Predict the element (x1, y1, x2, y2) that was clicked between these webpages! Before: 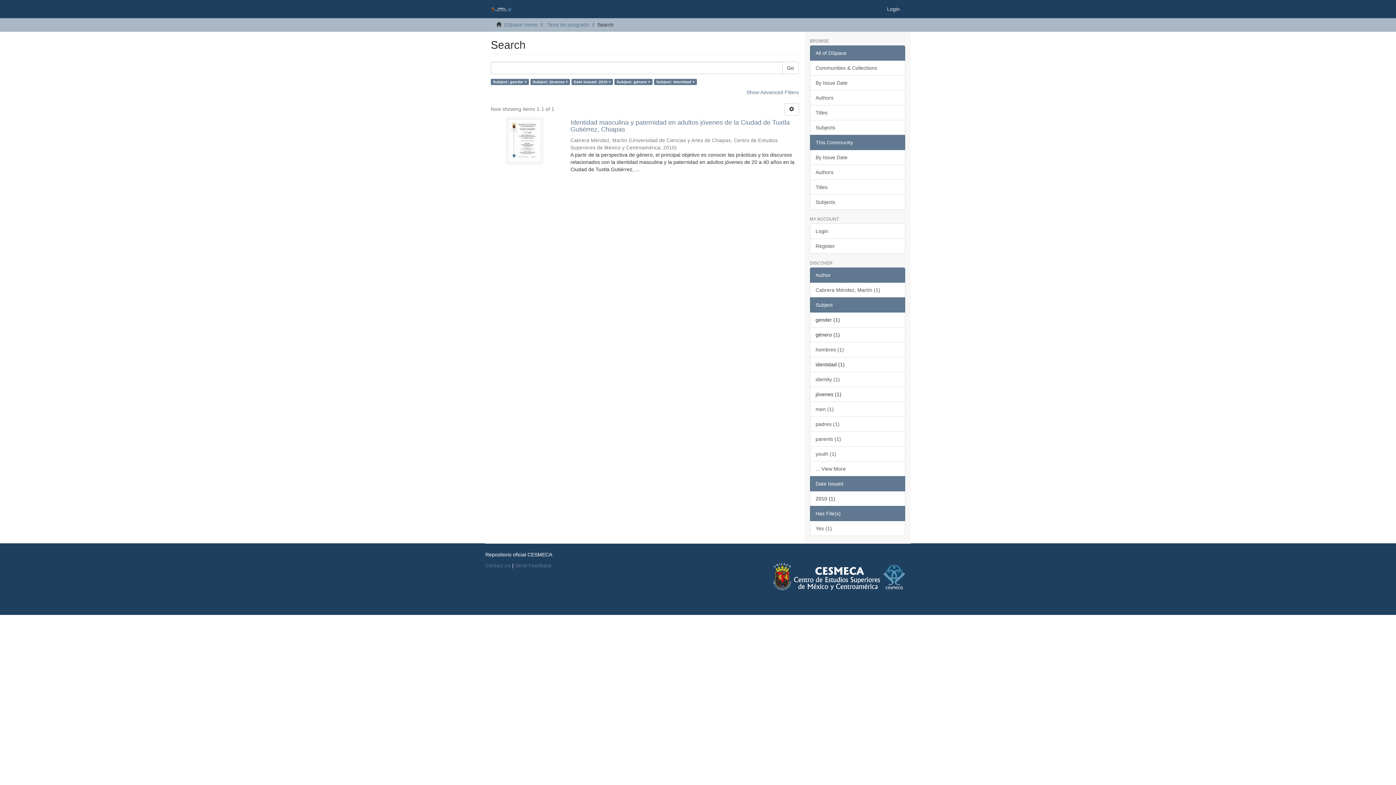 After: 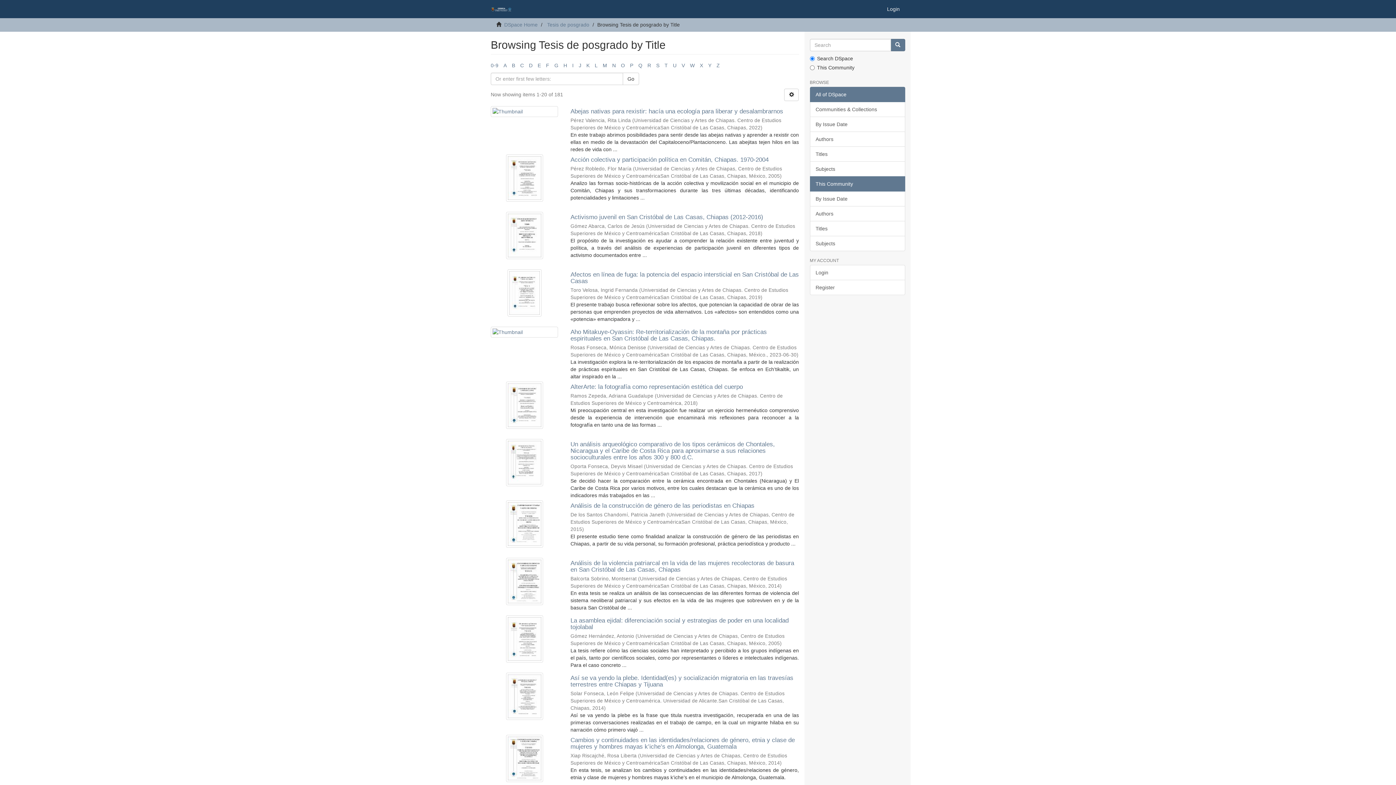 Action: label: Titles bbox: (810, 179, 905, 194)